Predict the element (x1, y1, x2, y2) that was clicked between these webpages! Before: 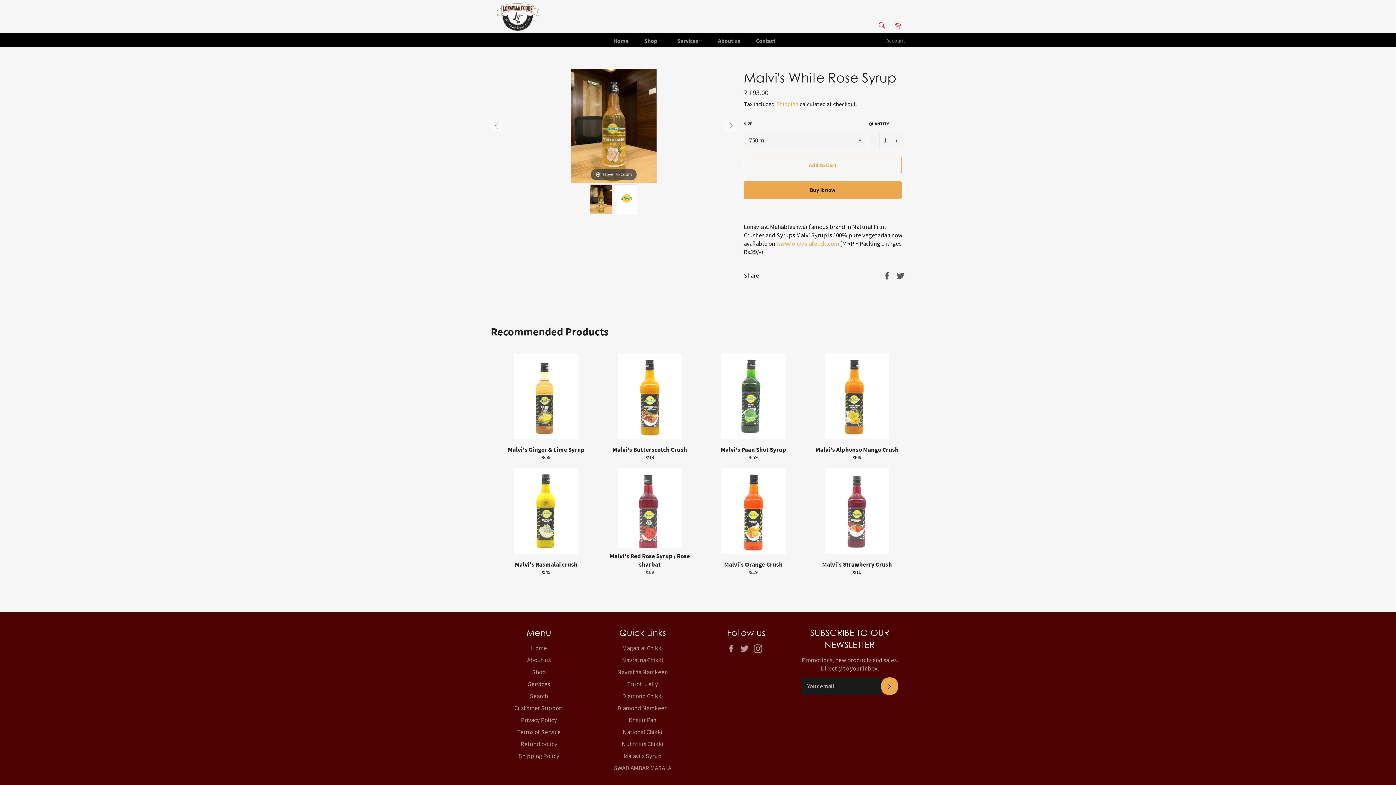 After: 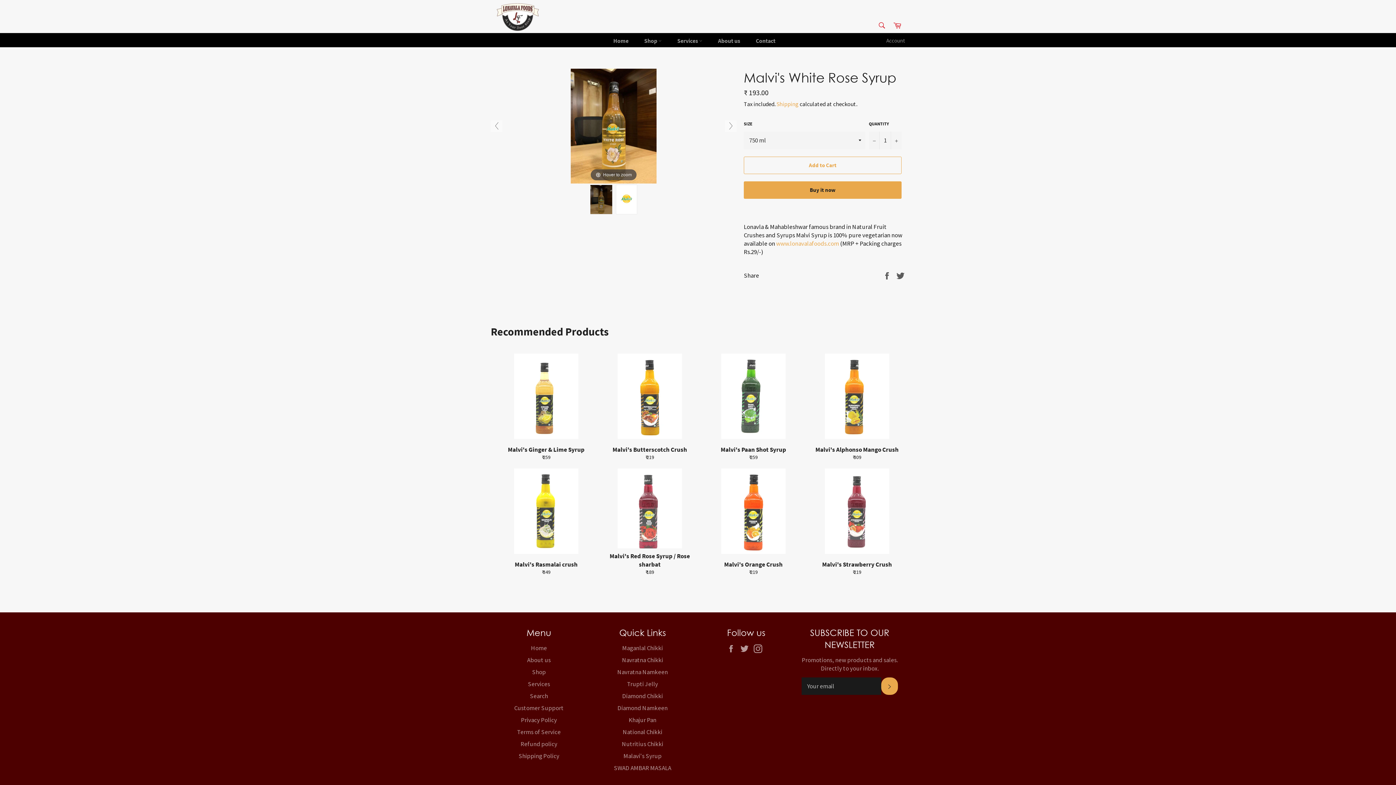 Action: bbox: (725, 120, 736, 131)